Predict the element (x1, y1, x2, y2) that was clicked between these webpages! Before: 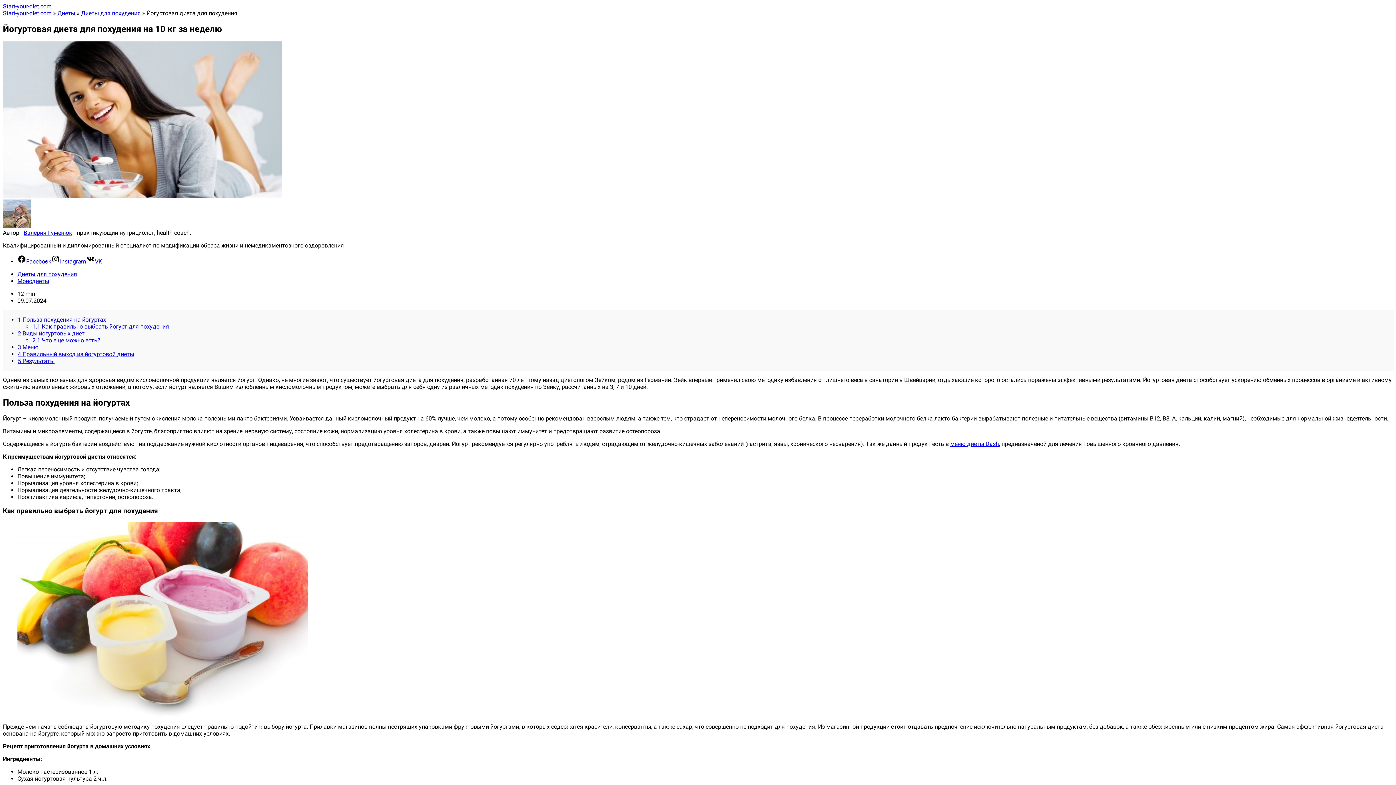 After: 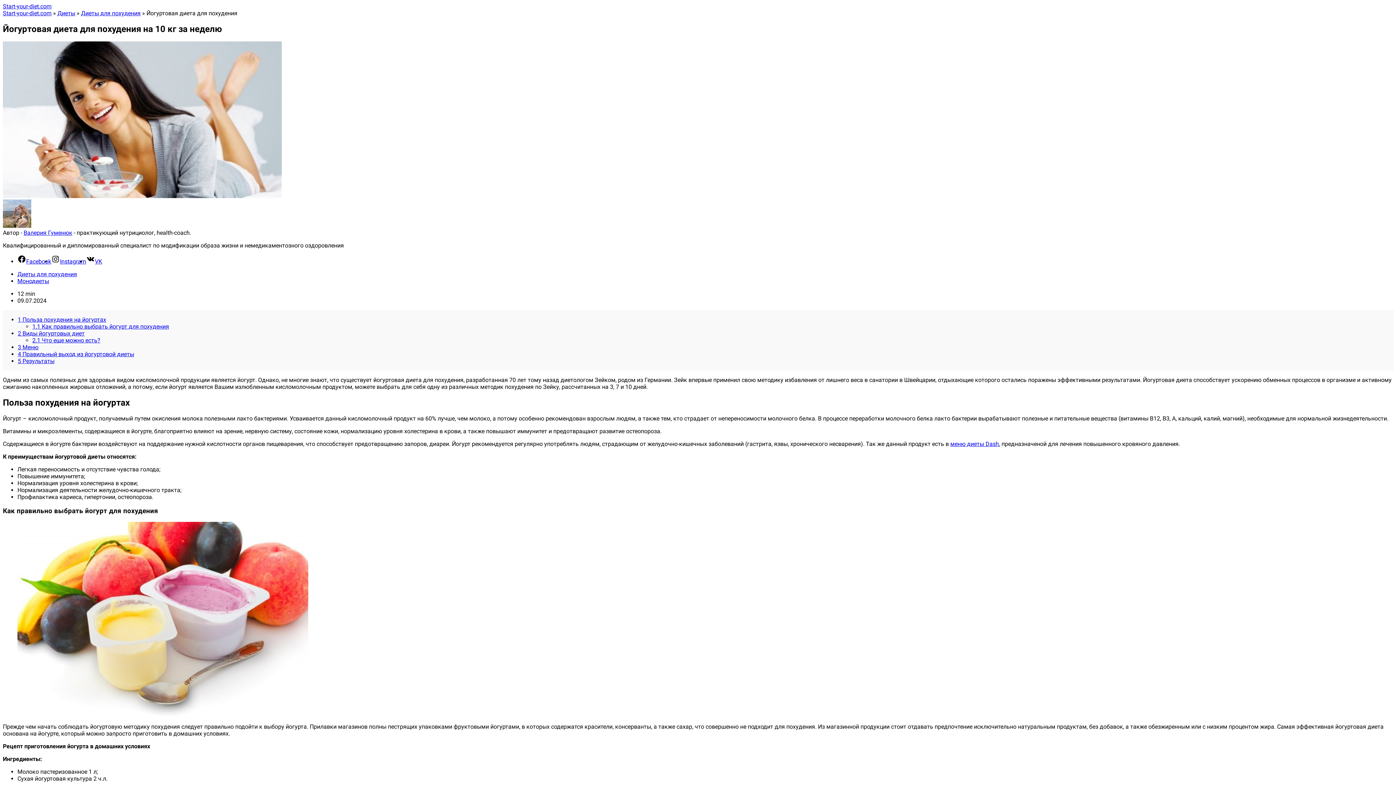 Action: label: Facebook bbox: (17, 258, 51, 265)